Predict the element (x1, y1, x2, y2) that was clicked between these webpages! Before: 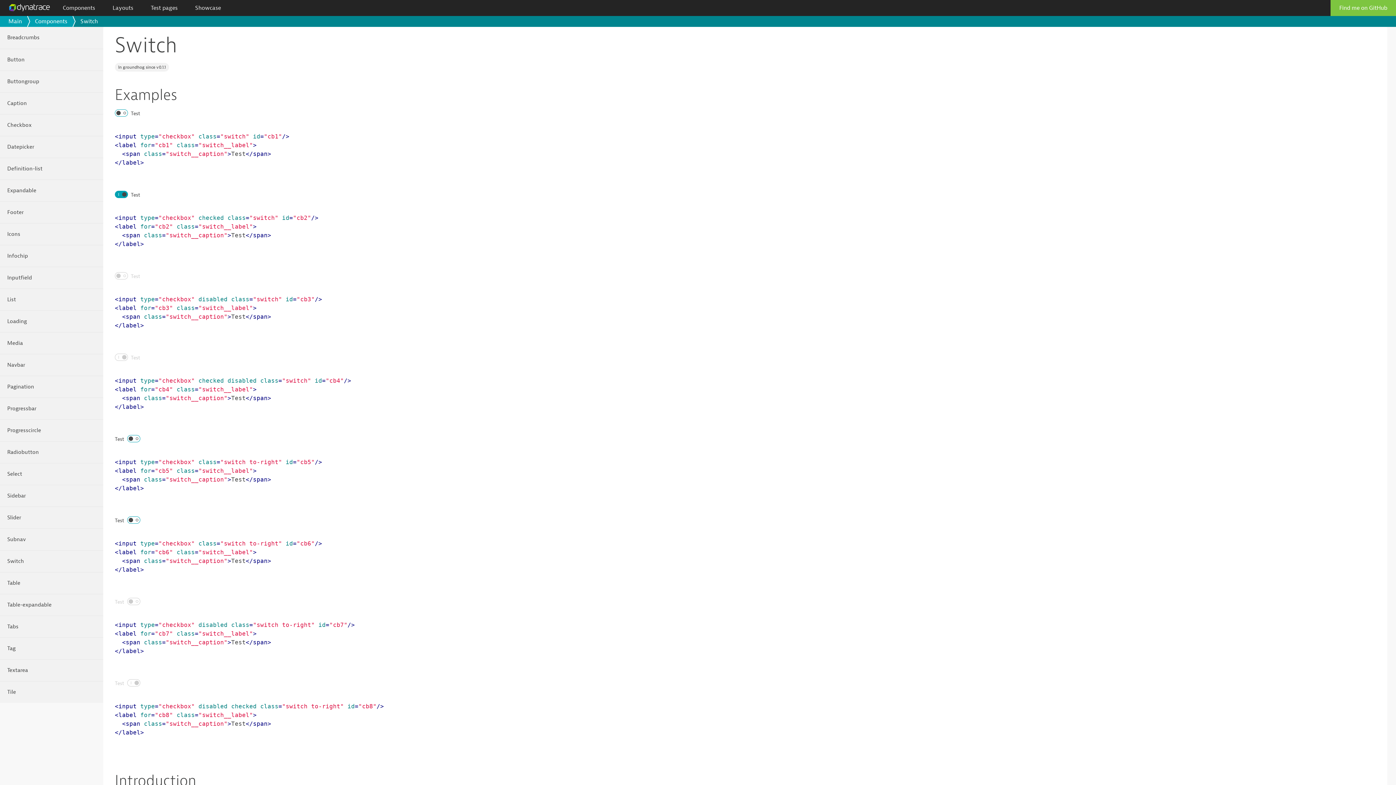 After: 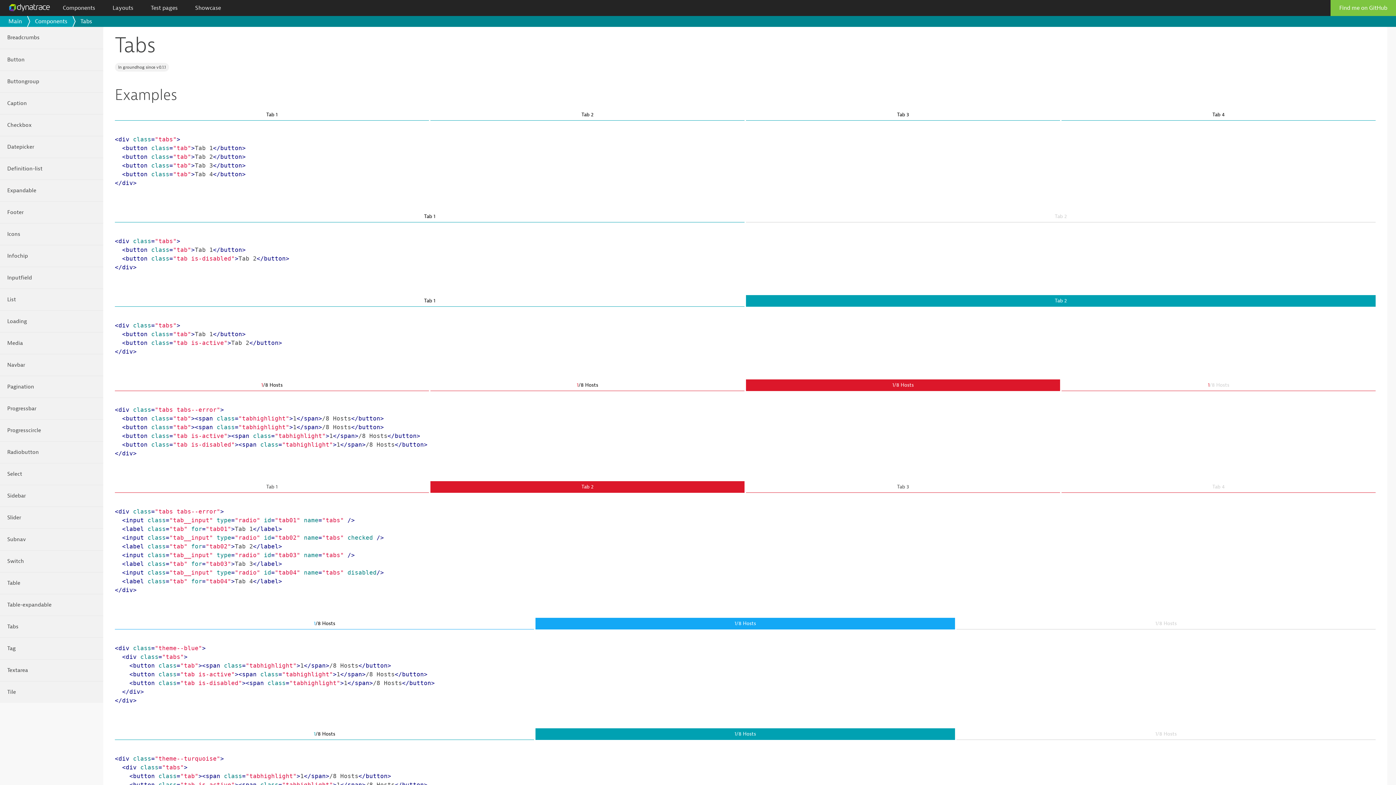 Action: bbox: (0, 616, 103, 637) label: Tabs